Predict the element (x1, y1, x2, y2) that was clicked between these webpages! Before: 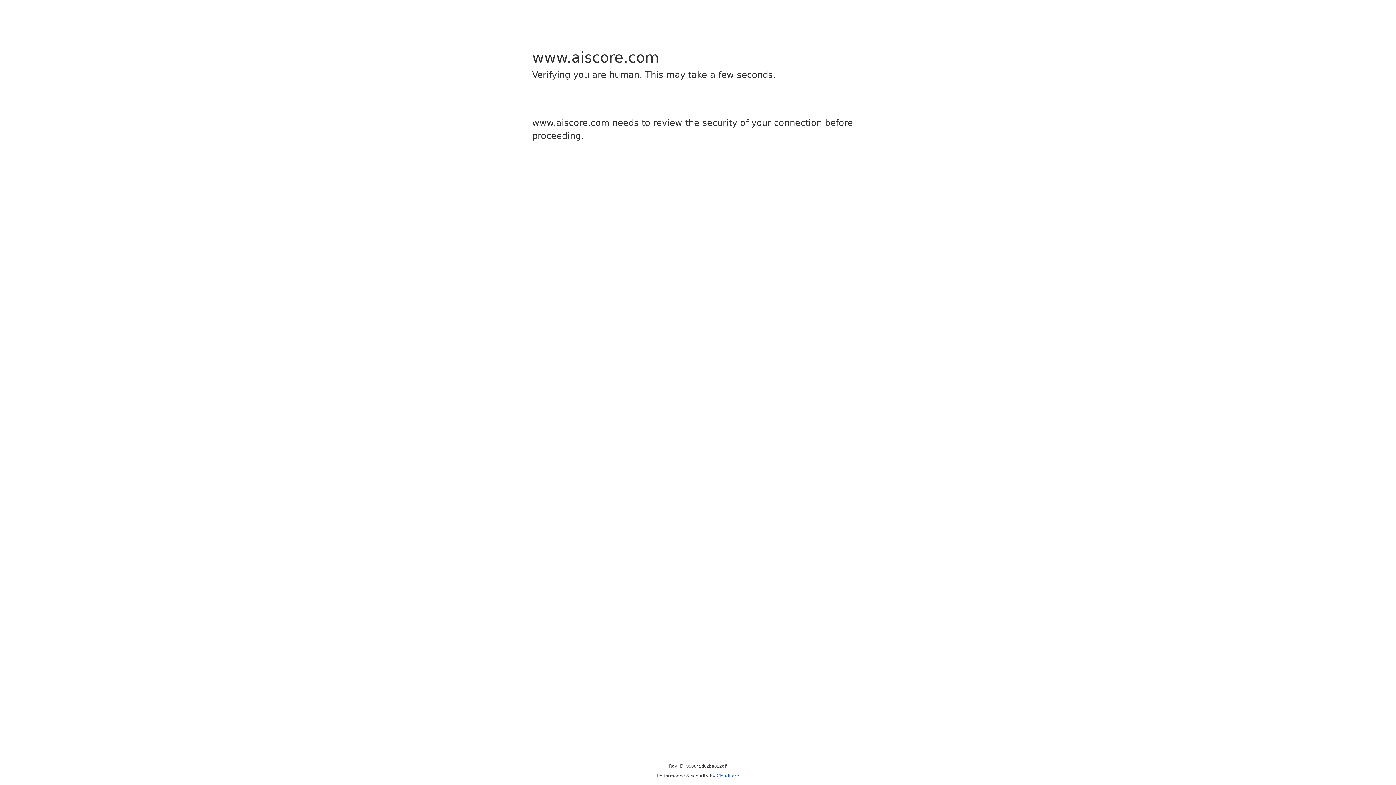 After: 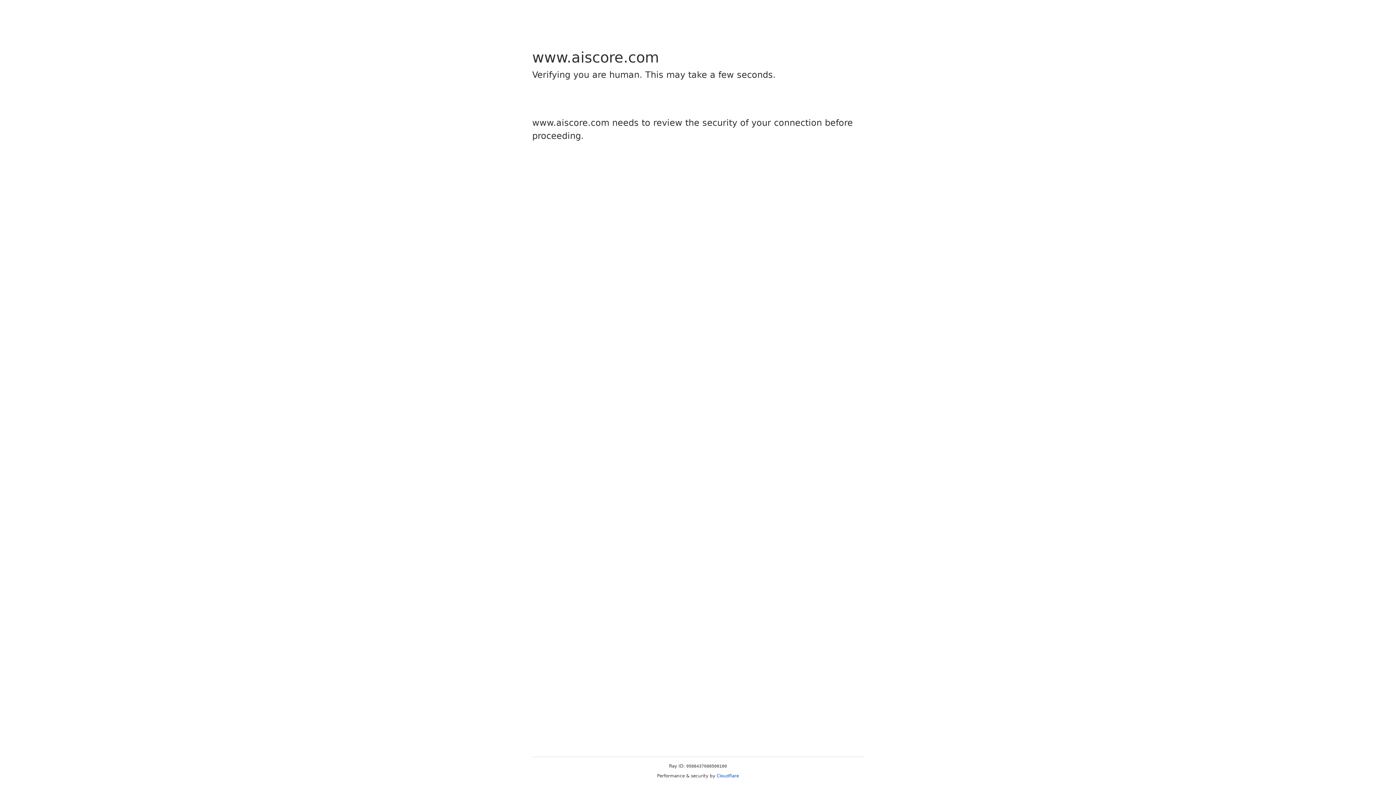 Action: bbox: (716, 773, 739, 778) label: Cloudflare